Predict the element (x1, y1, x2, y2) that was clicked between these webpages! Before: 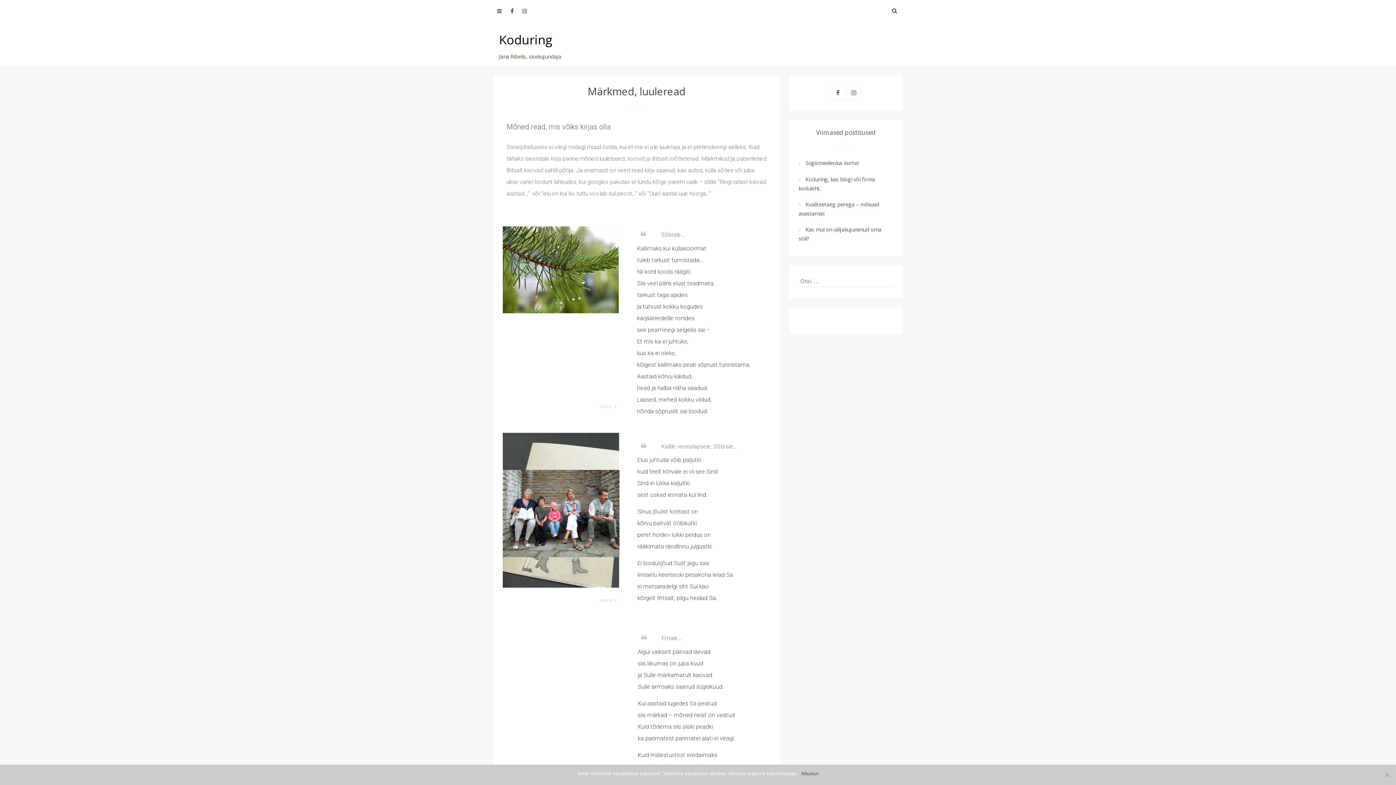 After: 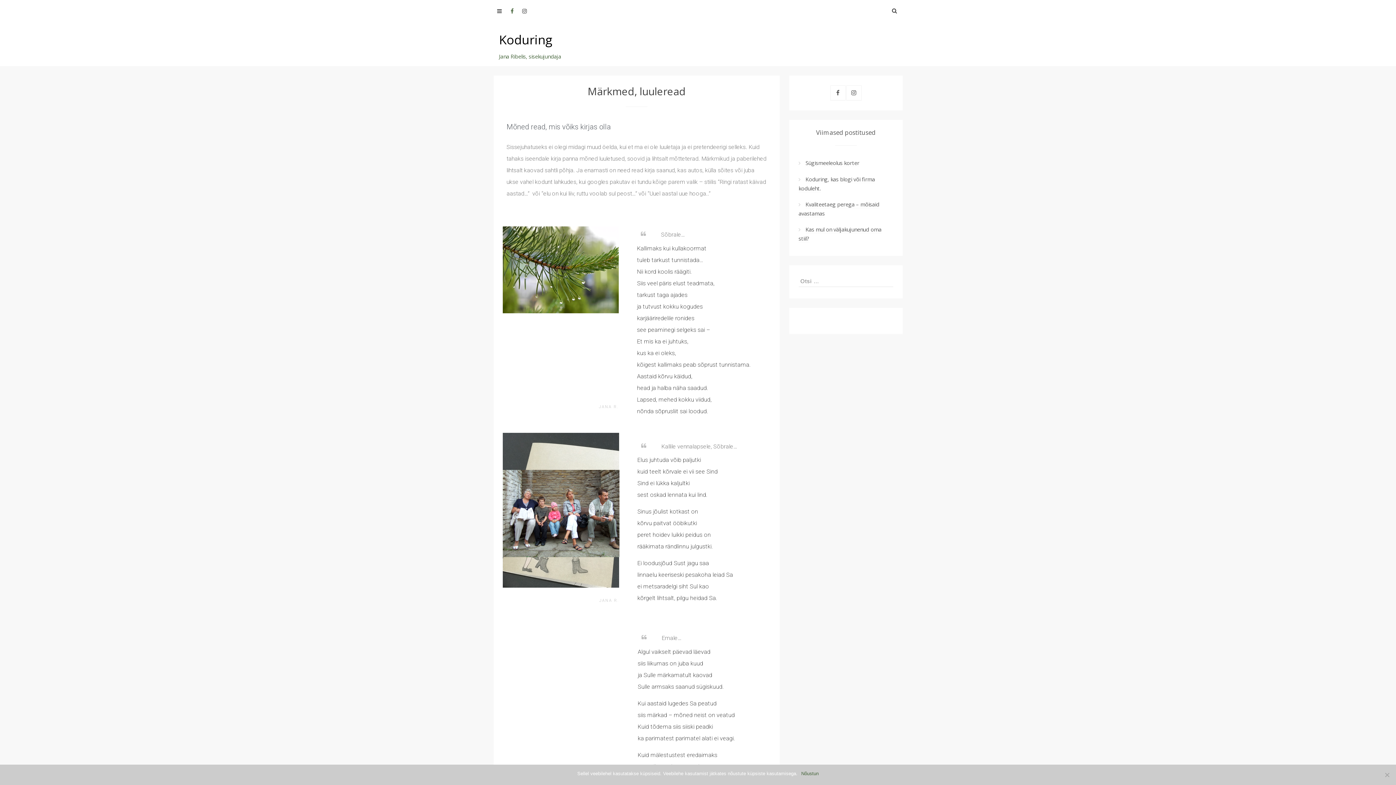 Action: bbox: (507, 7, 517, 14)